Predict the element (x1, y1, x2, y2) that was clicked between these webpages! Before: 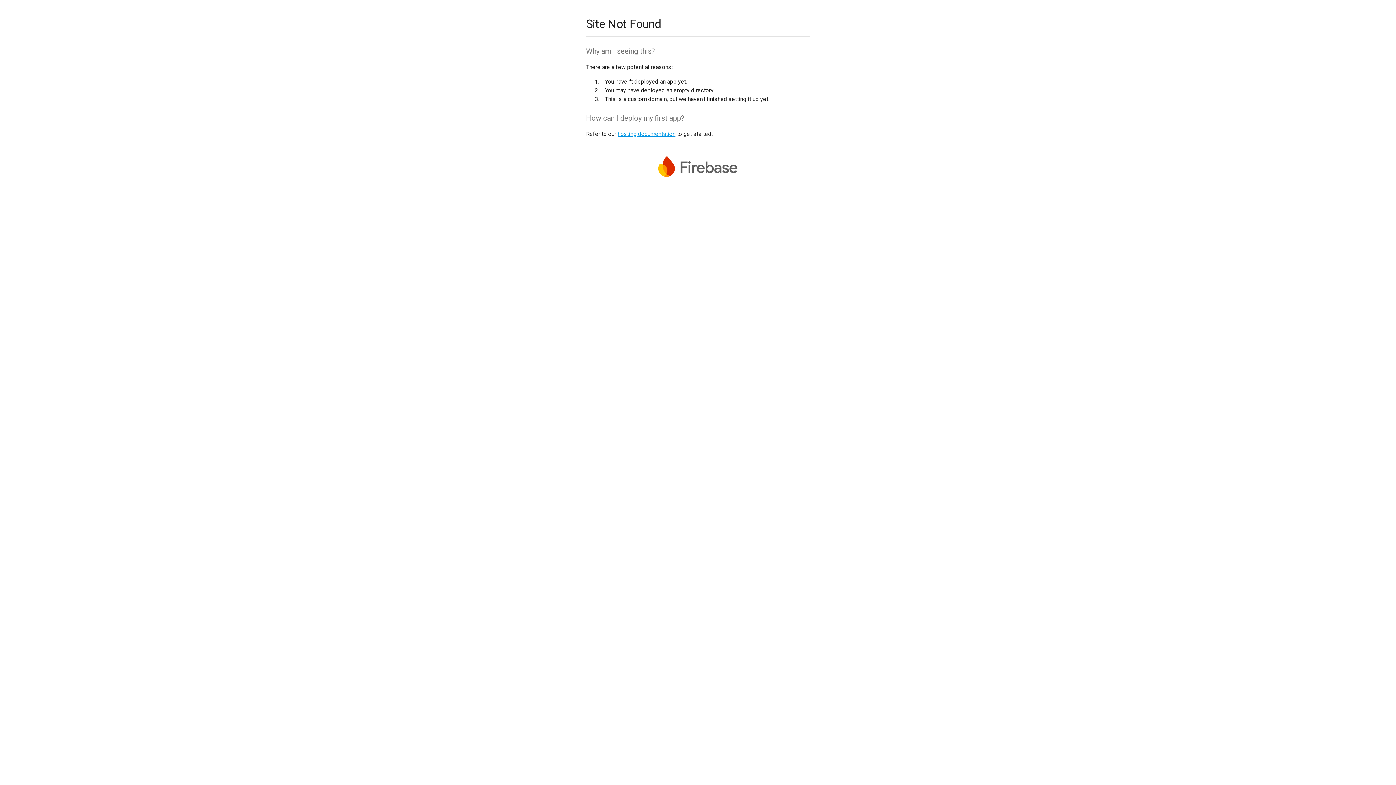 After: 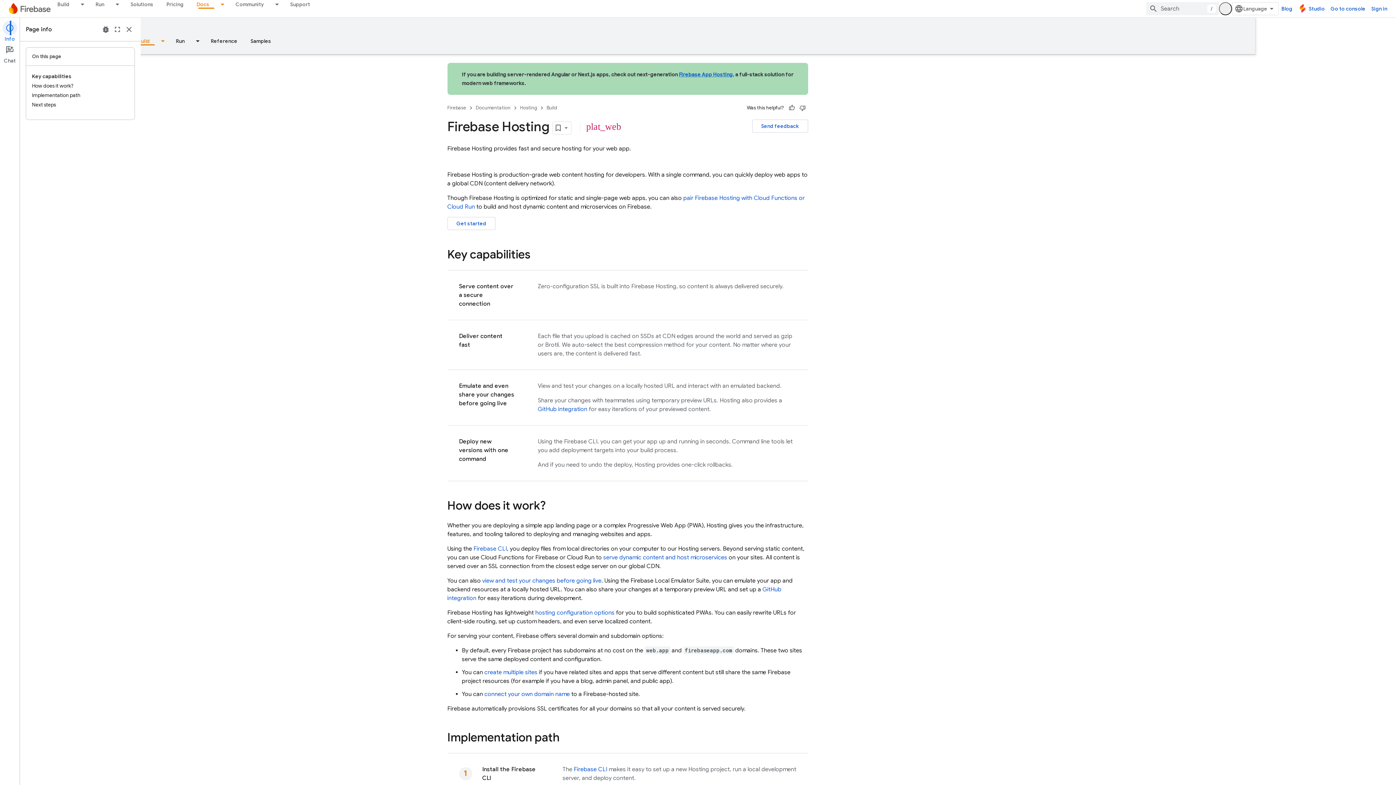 Action: bbox: (617, 130, 675, 137) label: hosting documentation